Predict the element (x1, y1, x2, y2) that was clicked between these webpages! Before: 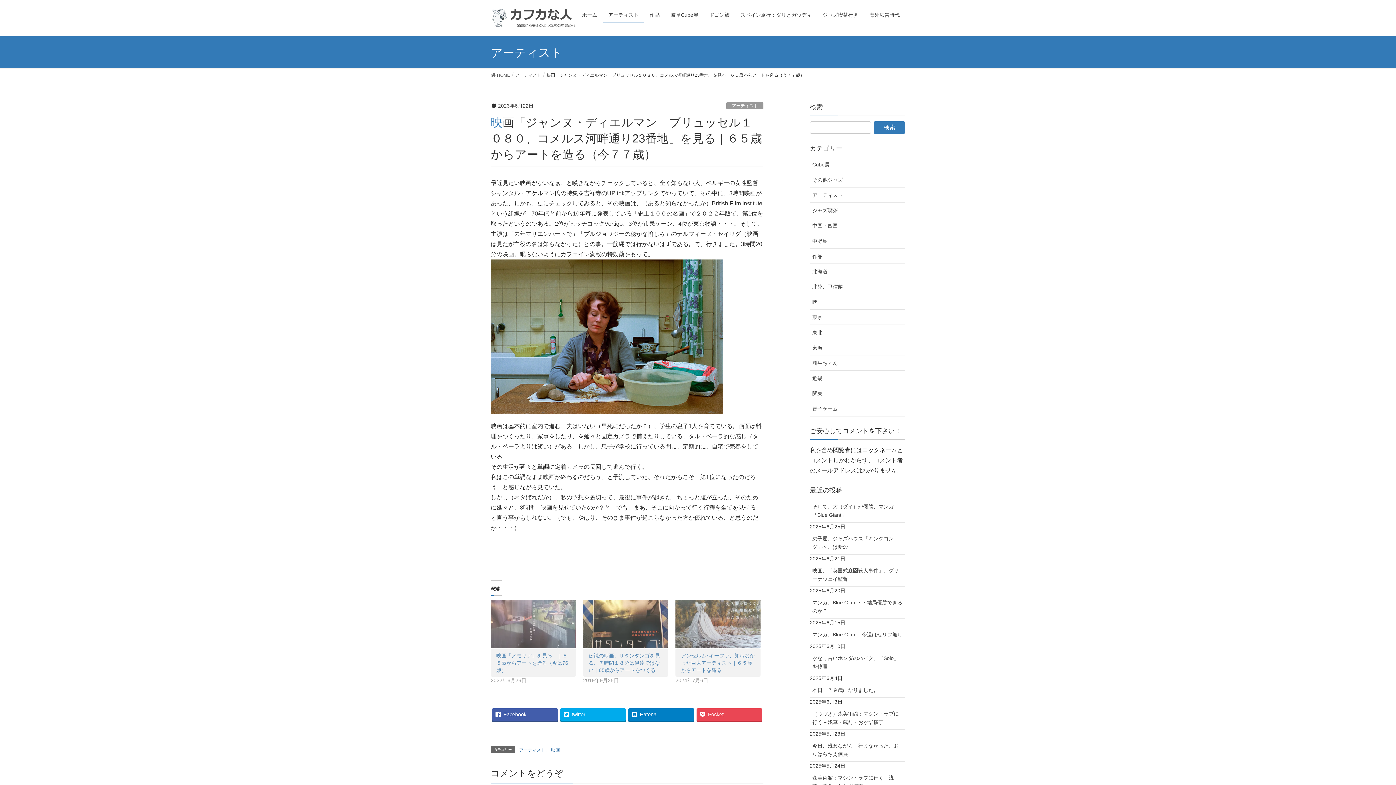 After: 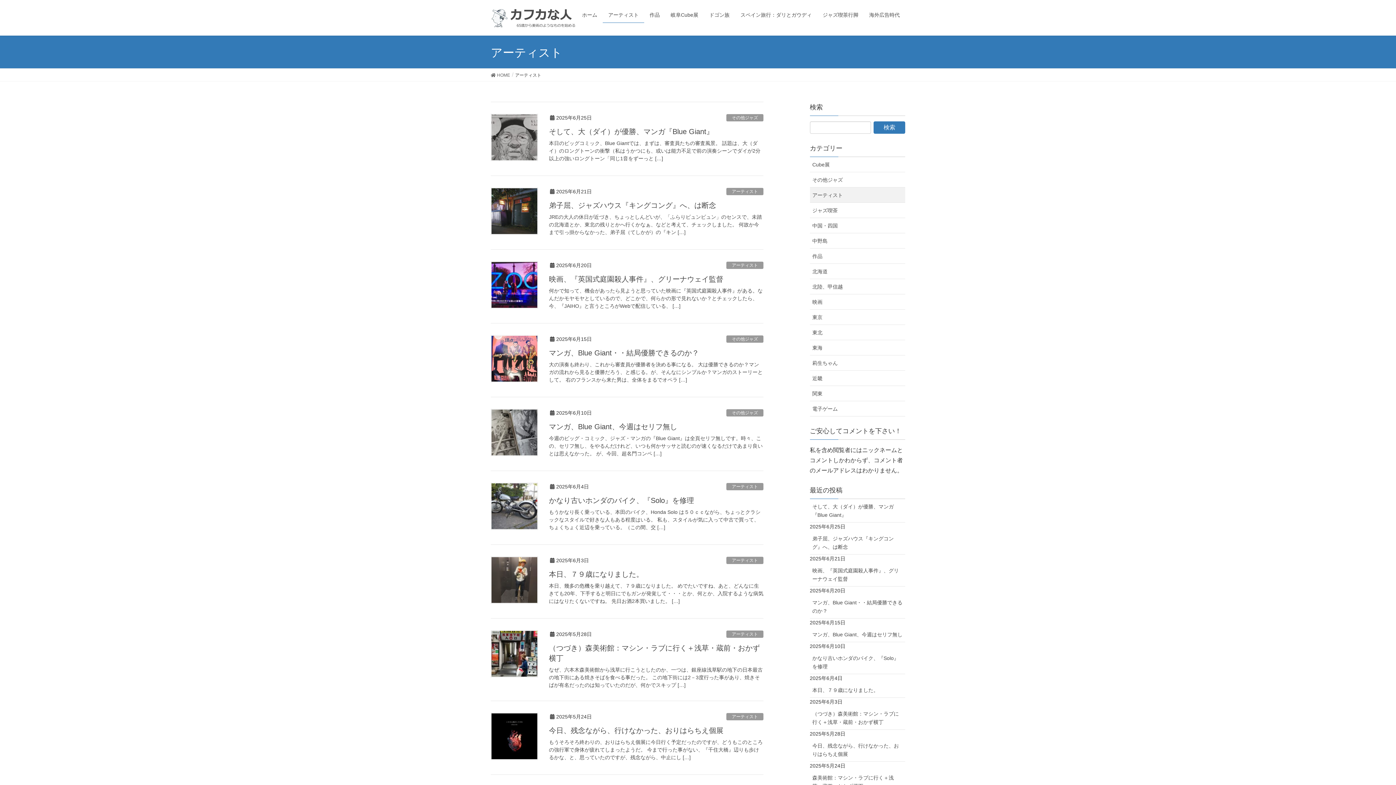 Action: bbox: (518, 746, 546, 754) label: アーティスト